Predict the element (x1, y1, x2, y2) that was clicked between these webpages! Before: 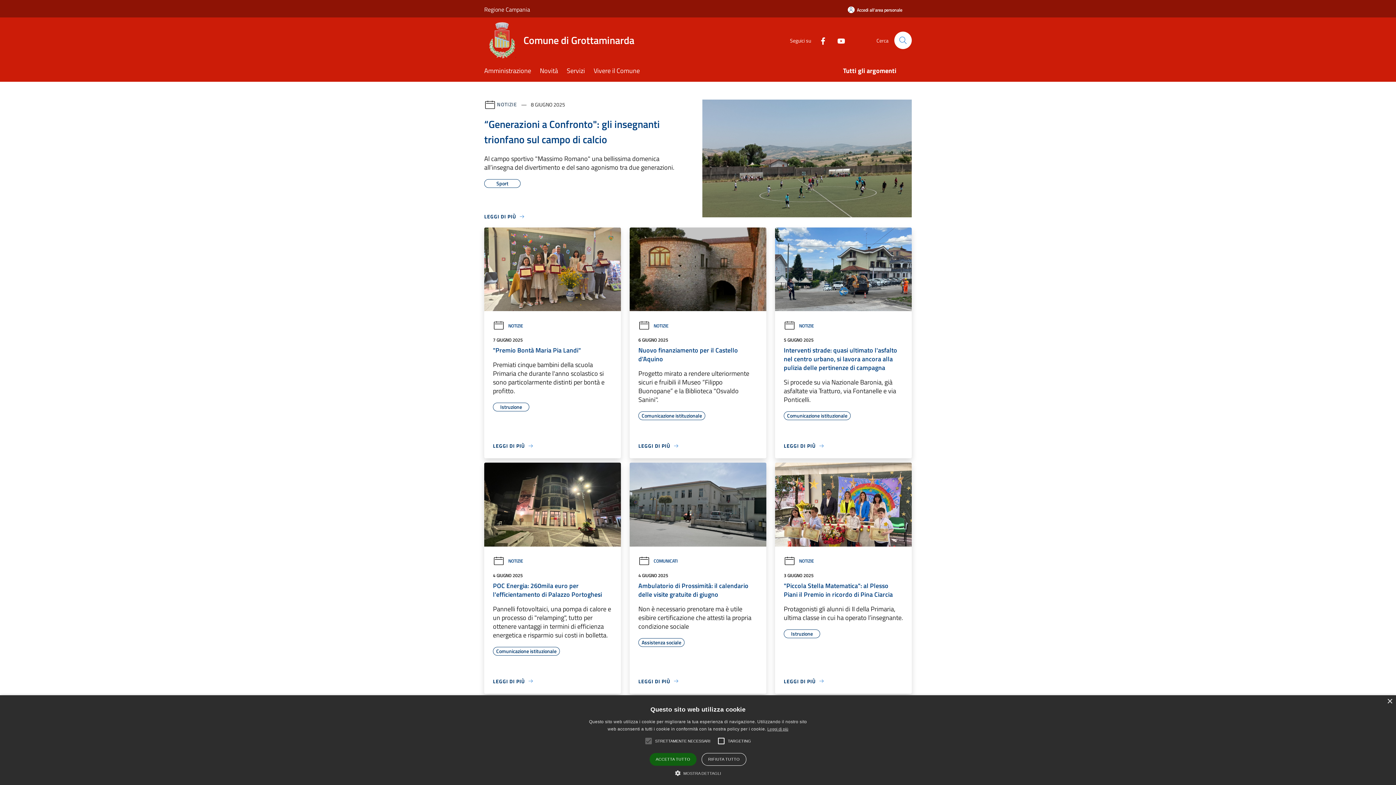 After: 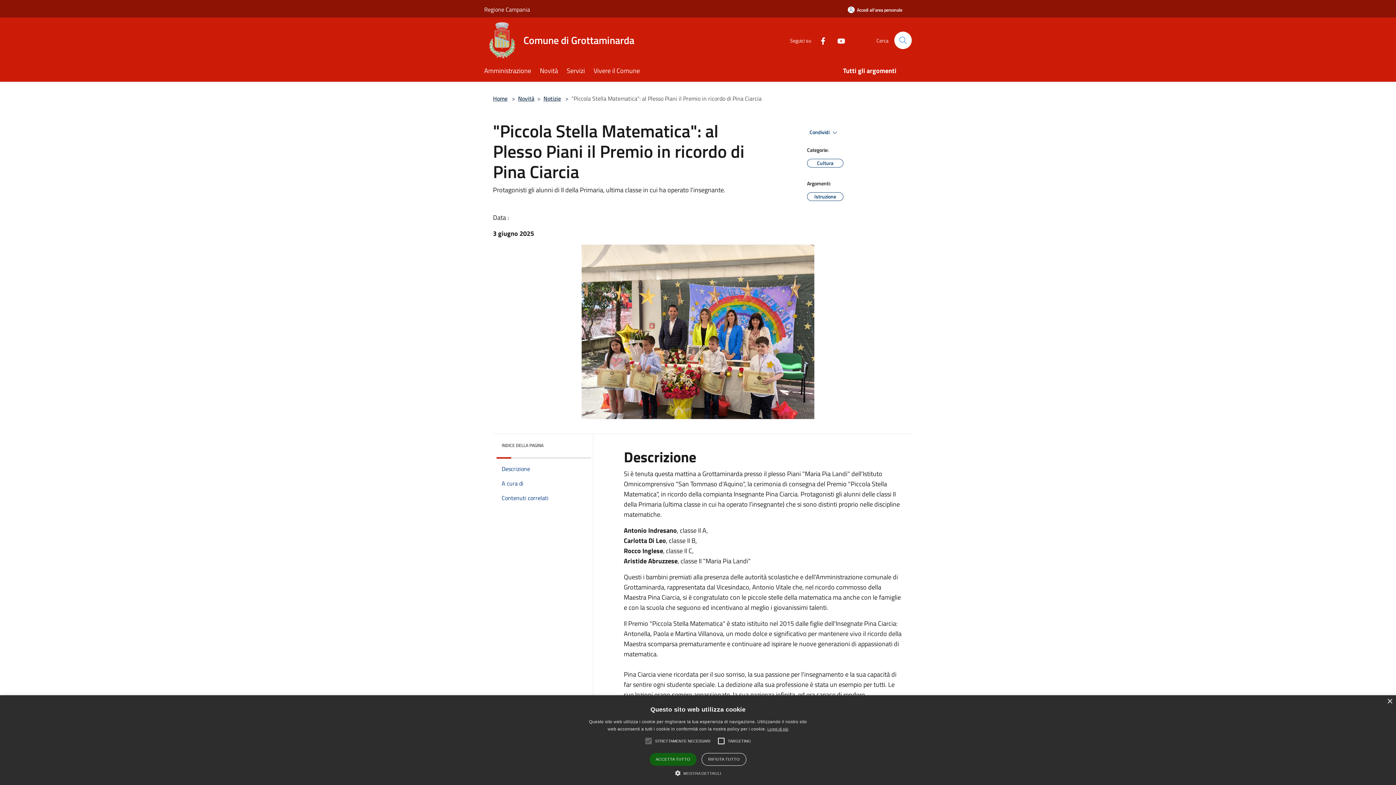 Action: label: "Piccola Stella Matematica": al Plesso Piani il Premio in ricordo di Pina Ciarcia bbox: (784, 581, 903, 599)